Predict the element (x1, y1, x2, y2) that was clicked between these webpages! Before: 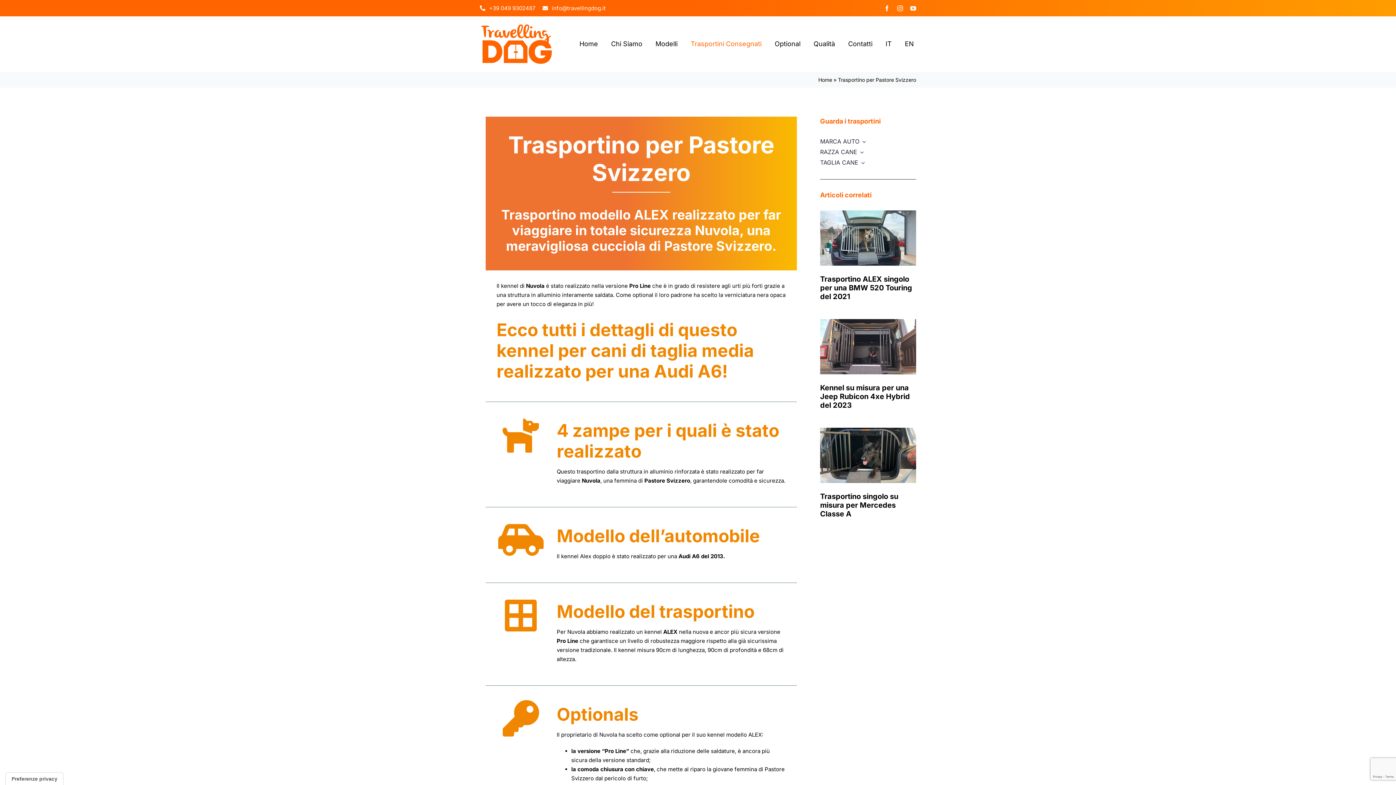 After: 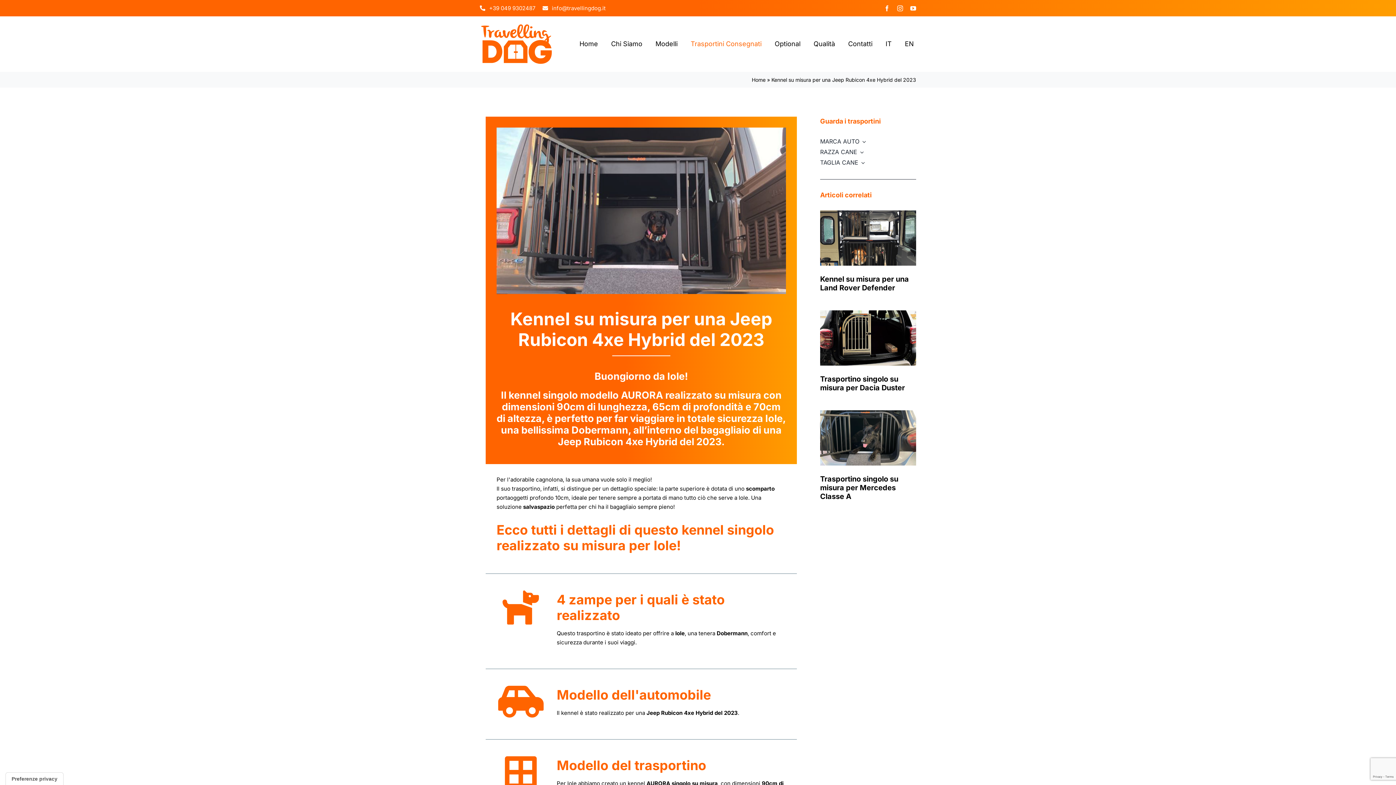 Action: label: jeep-rubicon-evidenza bbox: (820, 318, 916, 325)